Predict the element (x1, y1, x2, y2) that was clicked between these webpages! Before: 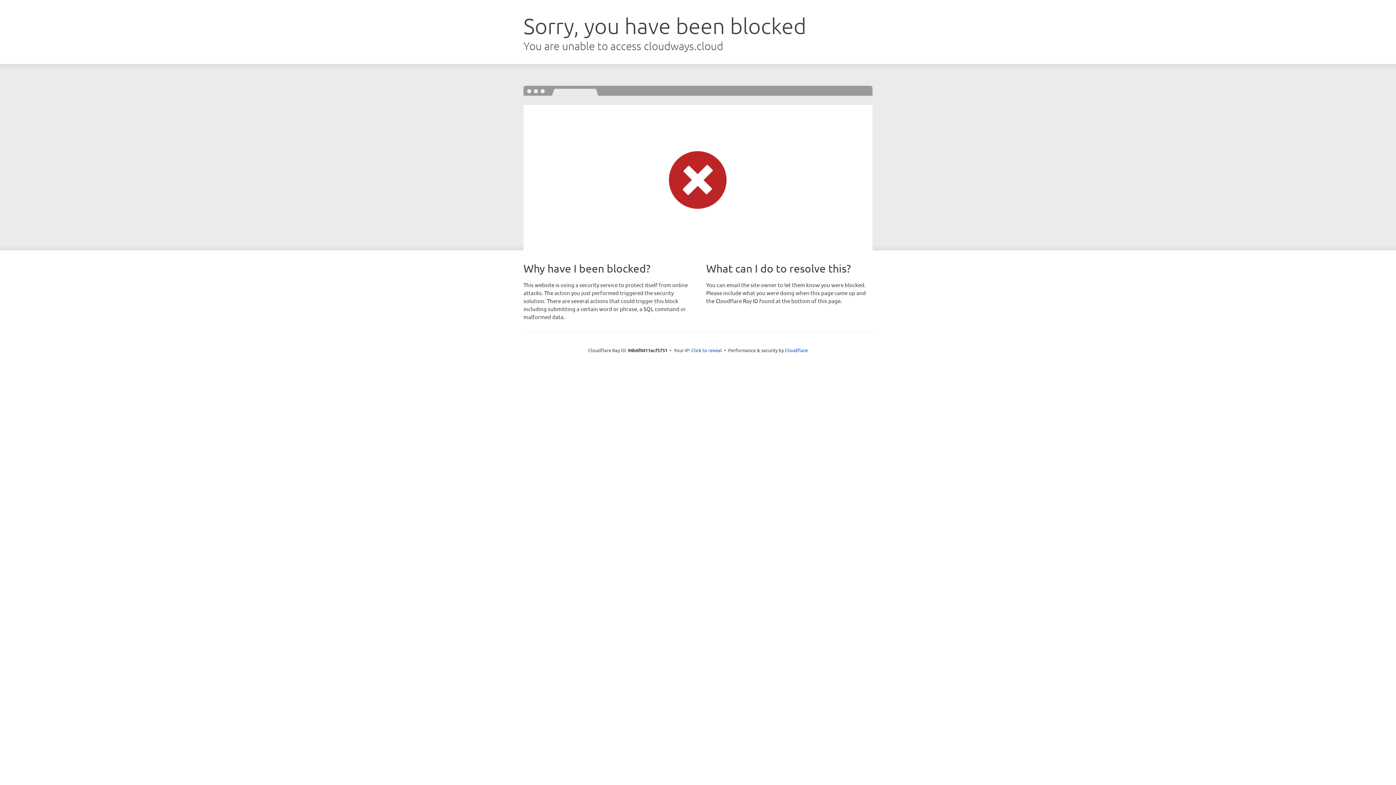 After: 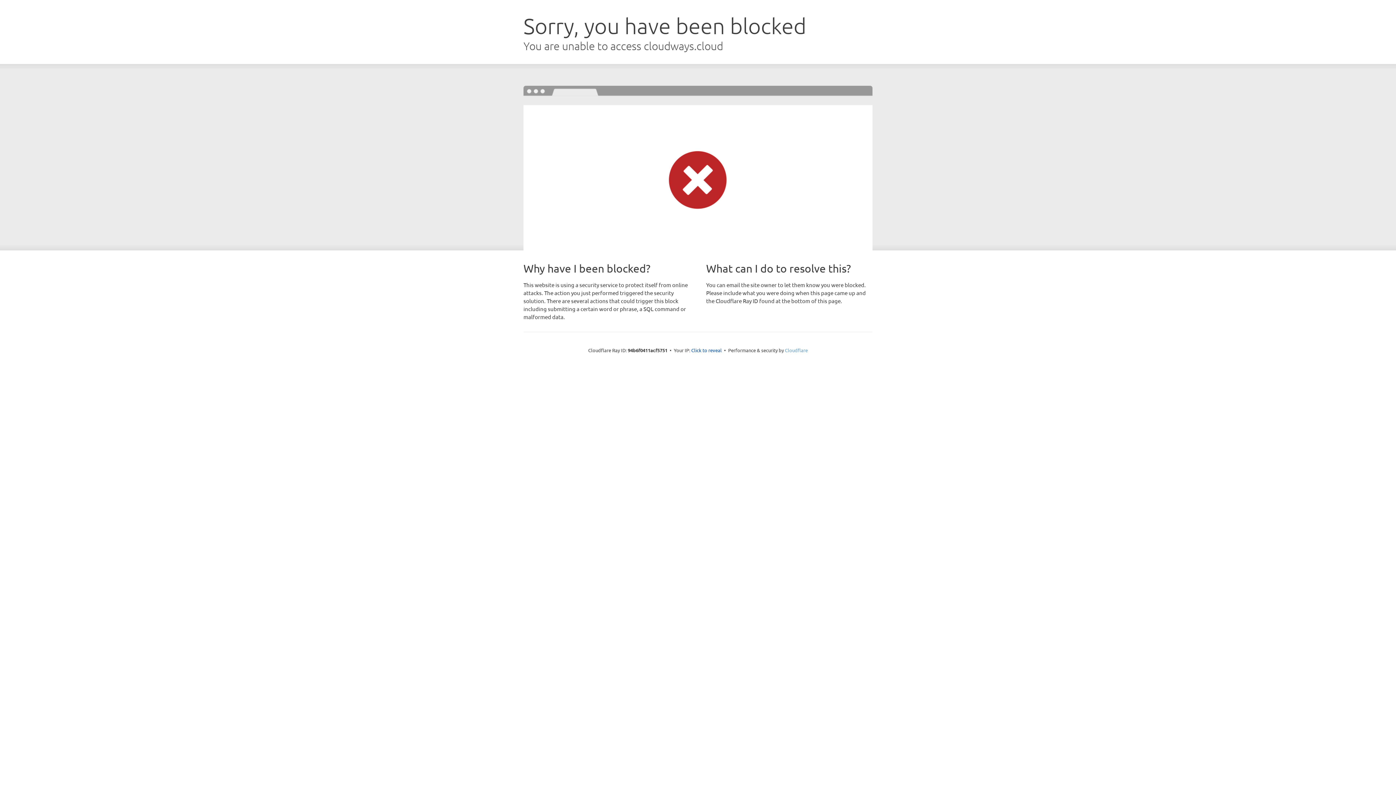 Action: label: Cloudflare bbox: (785, 347, 808, 353)